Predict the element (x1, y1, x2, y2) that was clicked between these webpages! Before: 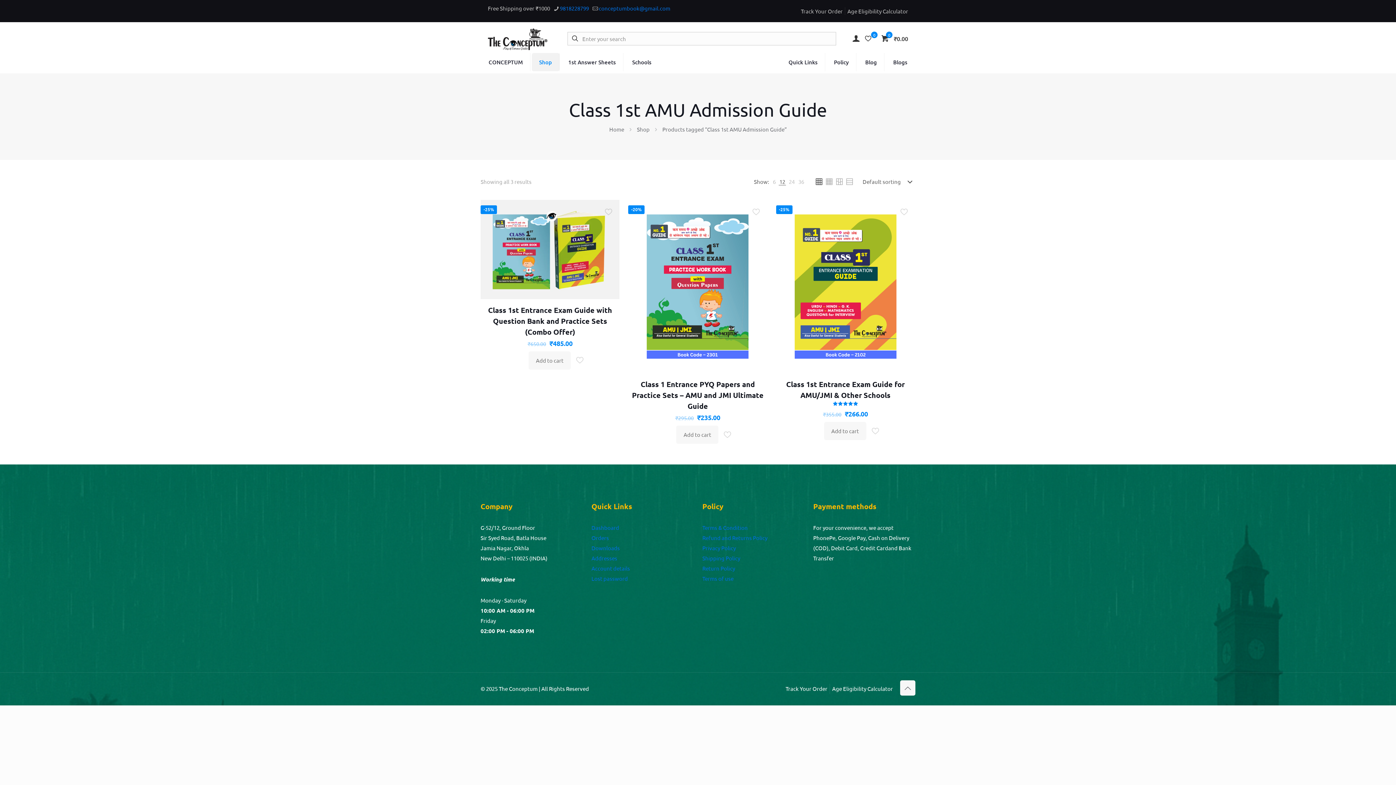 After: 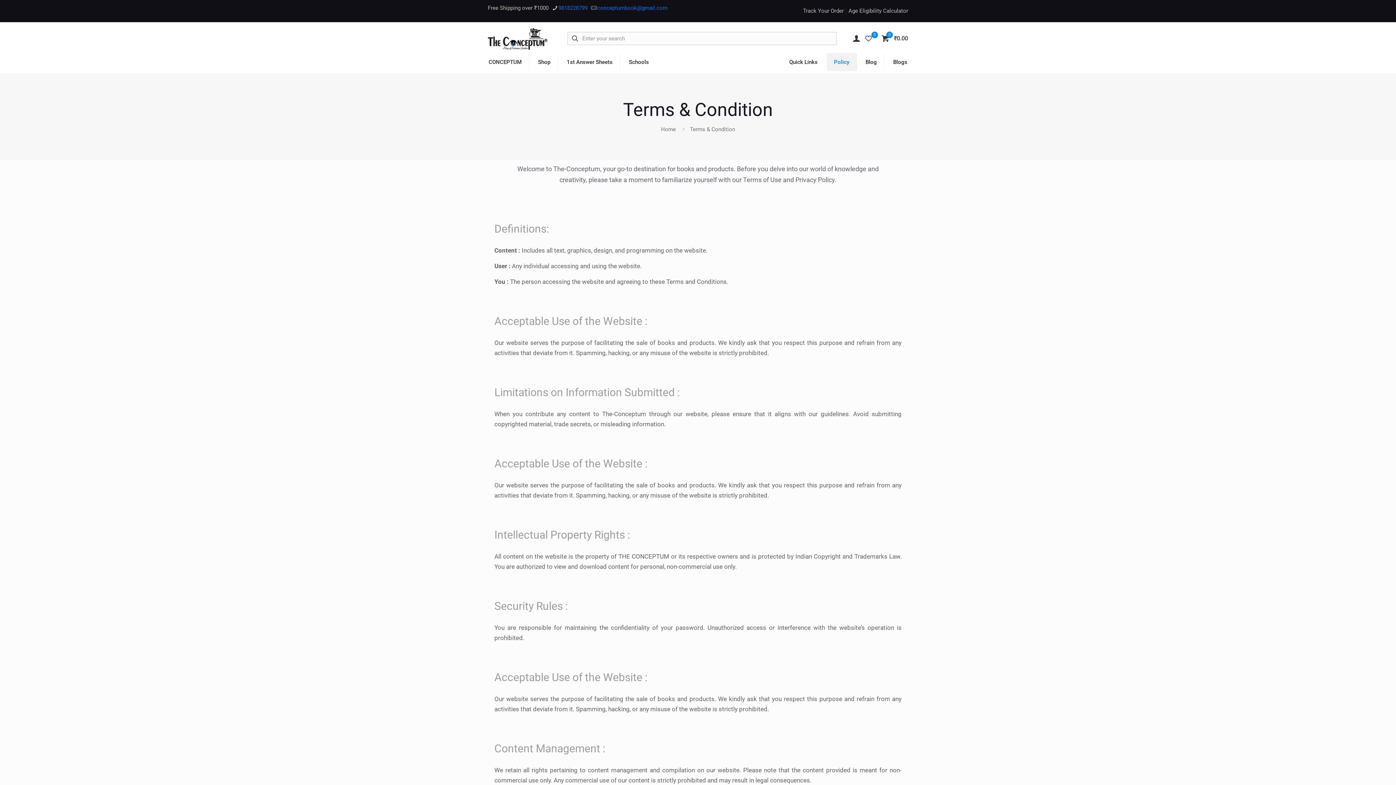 Action: label: Terms & Condition bbox: (702, 524, 748, 531)